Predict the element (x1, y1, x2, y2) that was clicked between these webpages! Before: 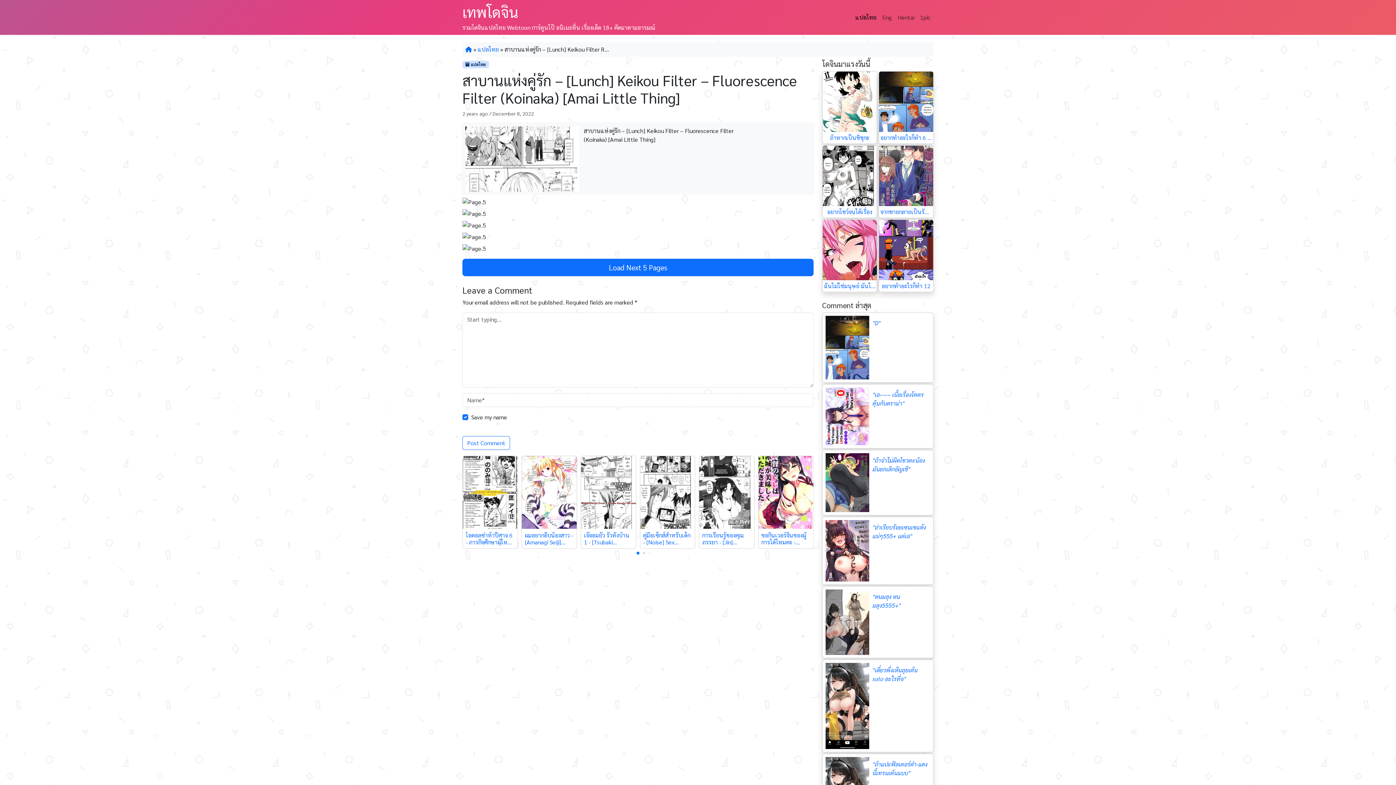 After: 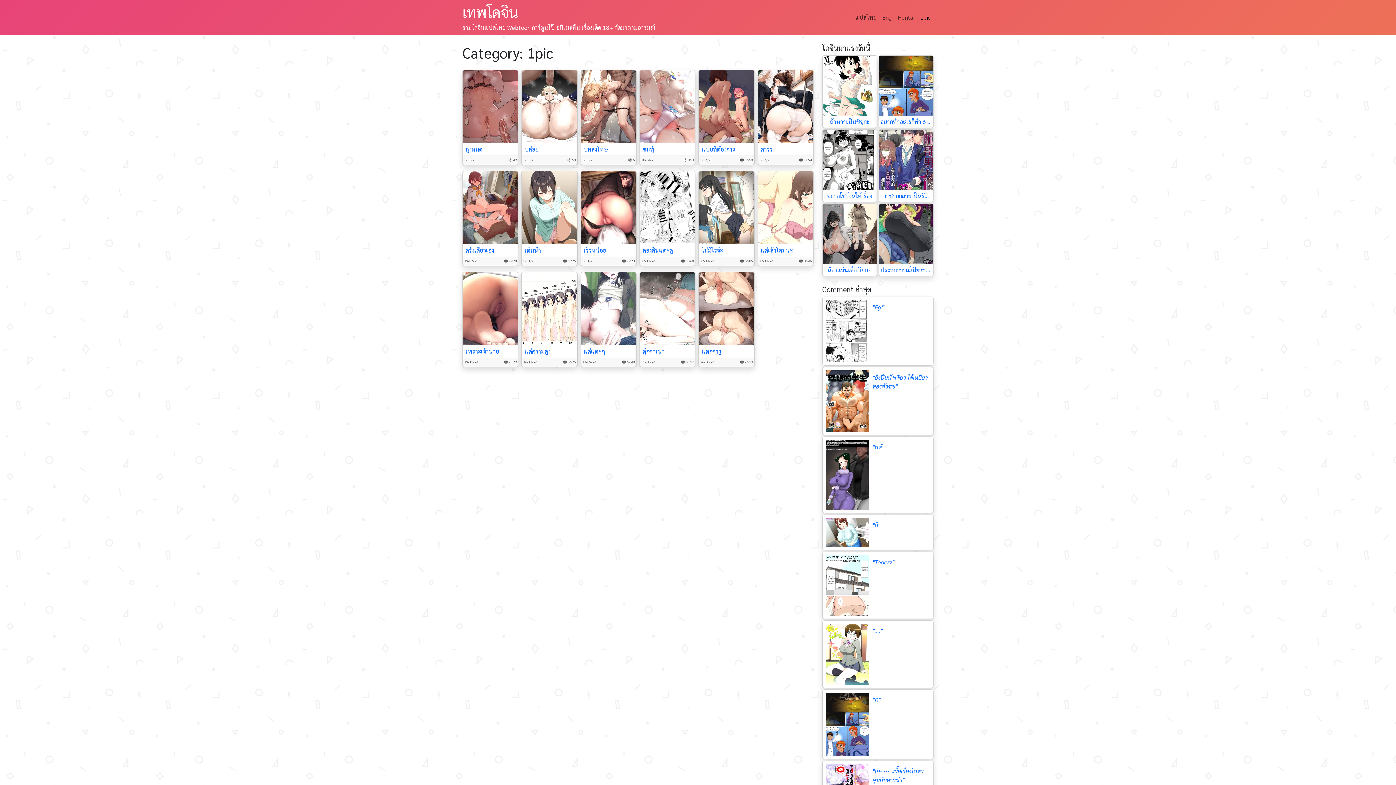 Action: label: 1pic bbox: (917, 10, 933, 24)